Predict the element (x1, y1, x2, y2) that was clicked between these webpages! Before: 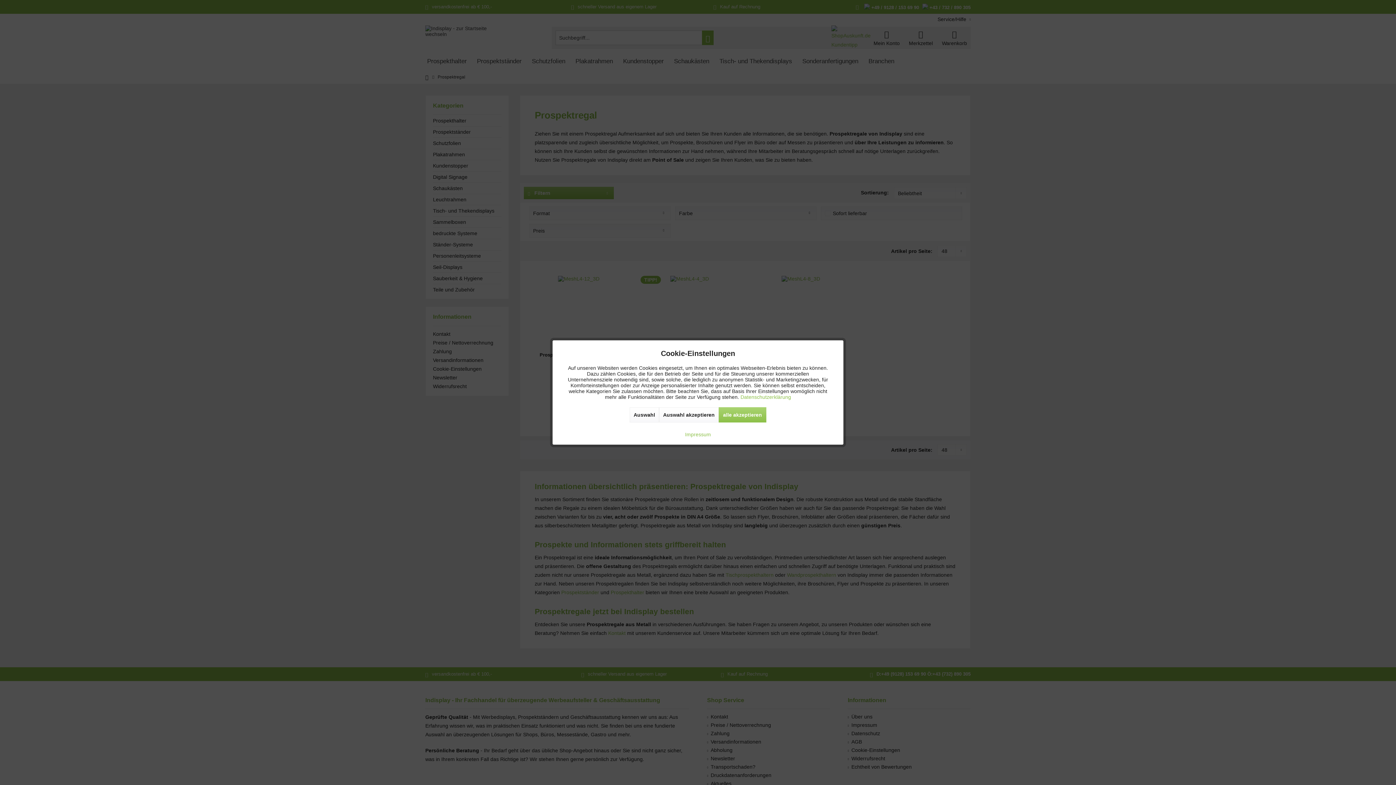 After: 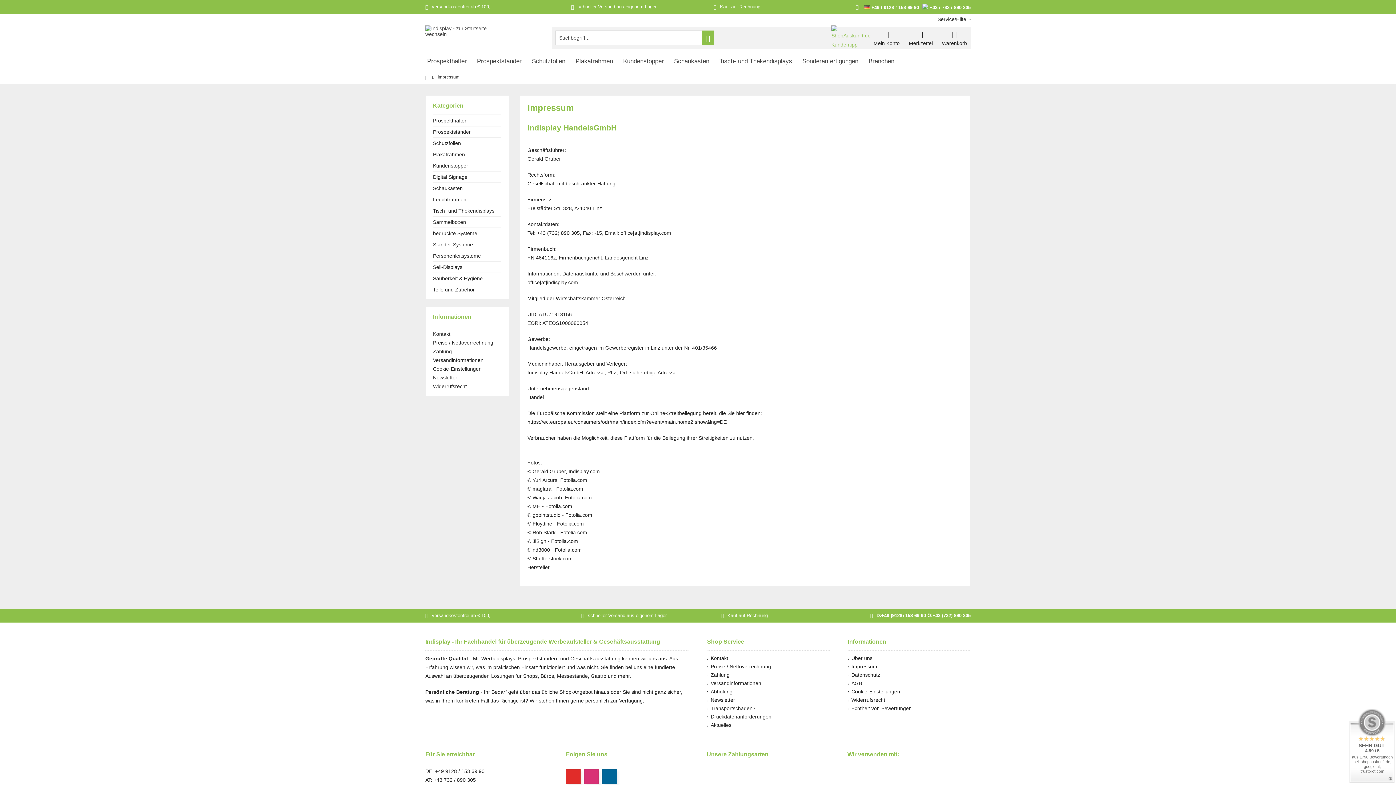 Action: bbox: (685, 431, 711, 437) label: Impressum